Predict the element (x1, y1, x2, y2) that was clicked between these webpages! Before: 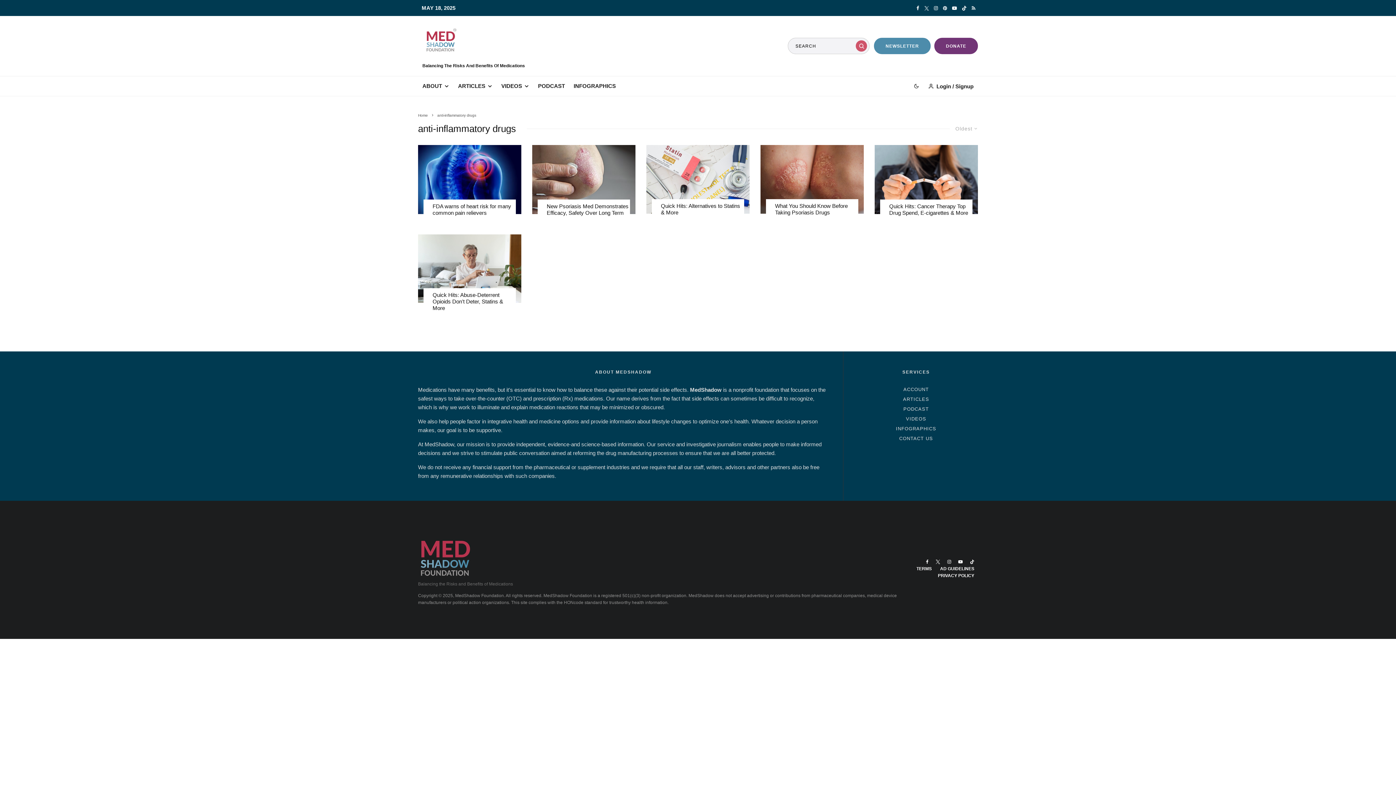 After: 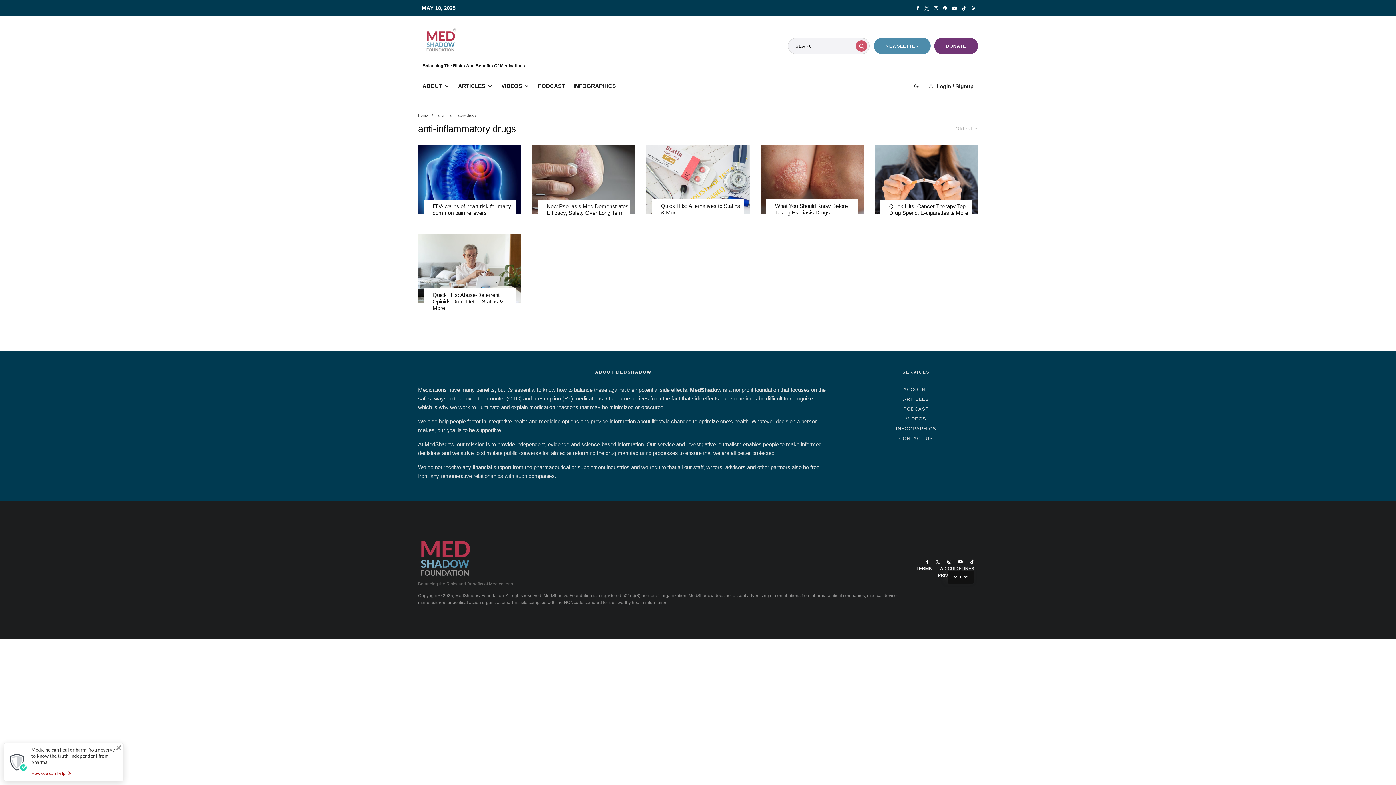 Action: label: YouTube bbox: (954, 559, 966, 564)